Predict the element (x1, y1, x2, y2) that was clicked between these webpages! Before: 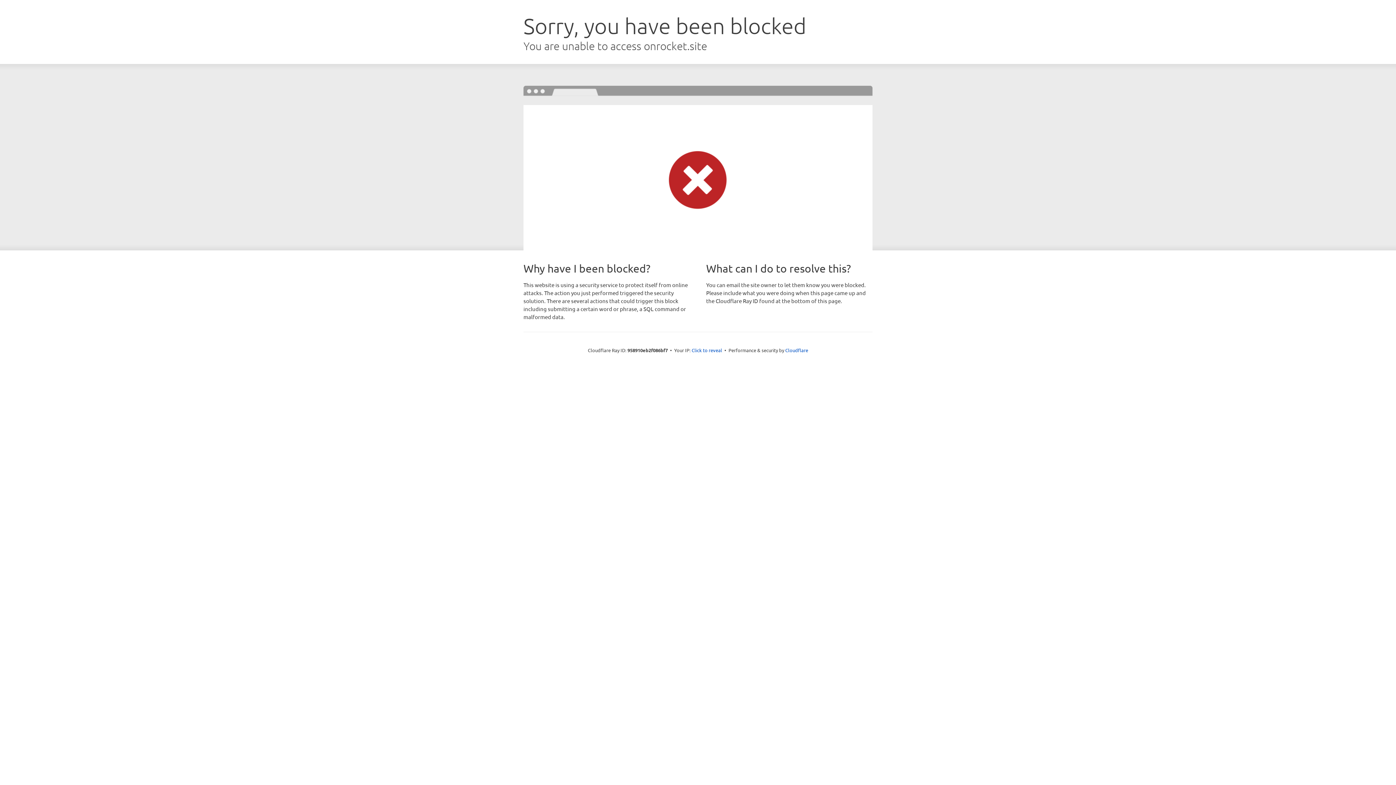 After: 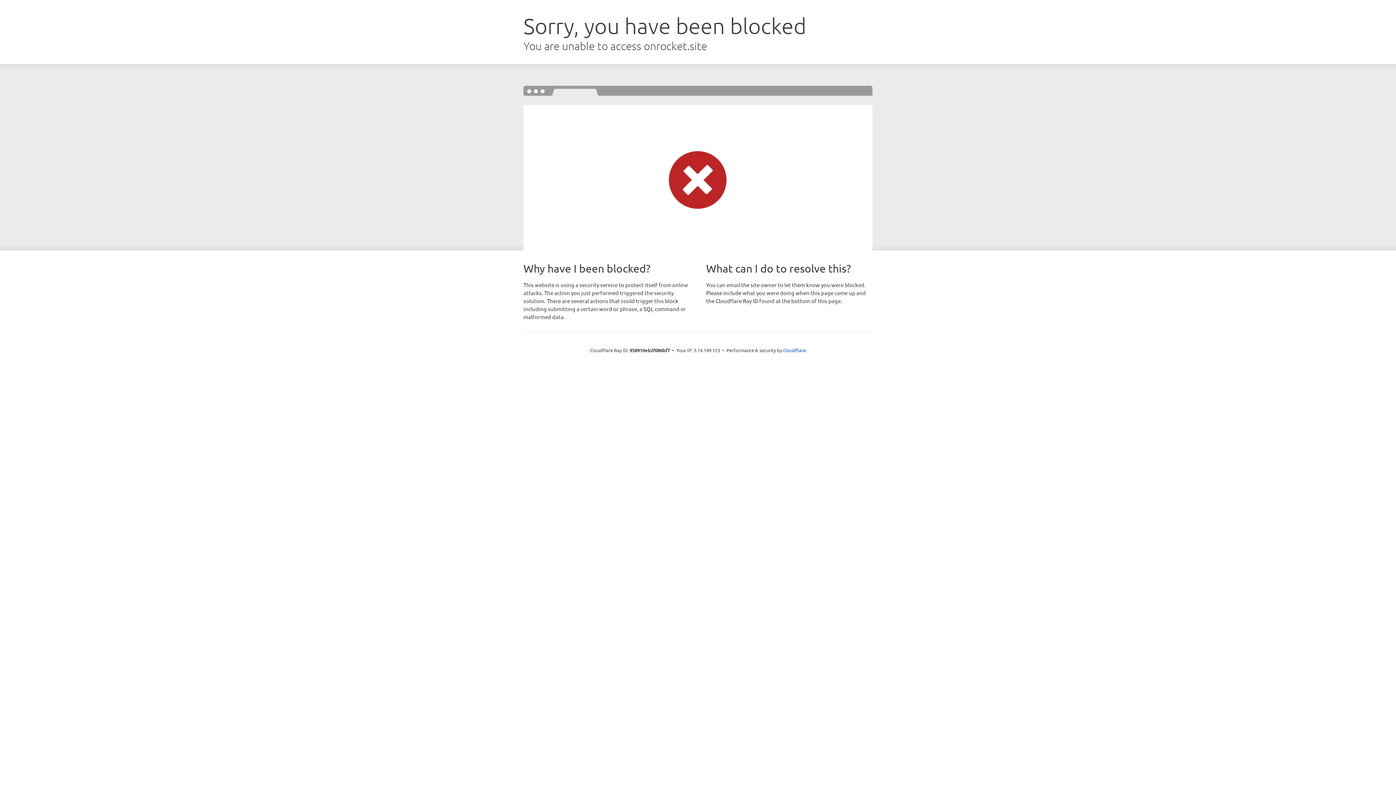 Action: bbox: (691, 346, 722, 353) label: Click to reveal